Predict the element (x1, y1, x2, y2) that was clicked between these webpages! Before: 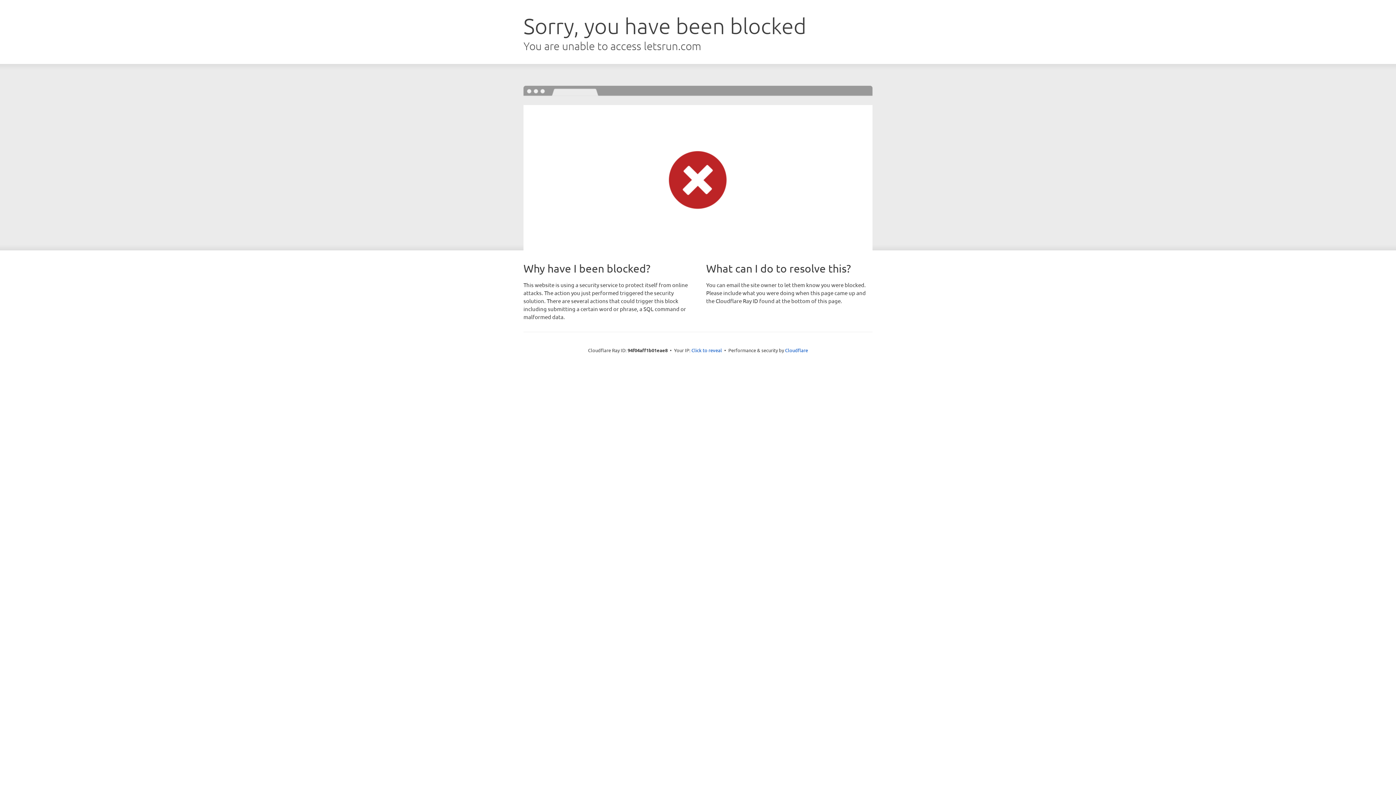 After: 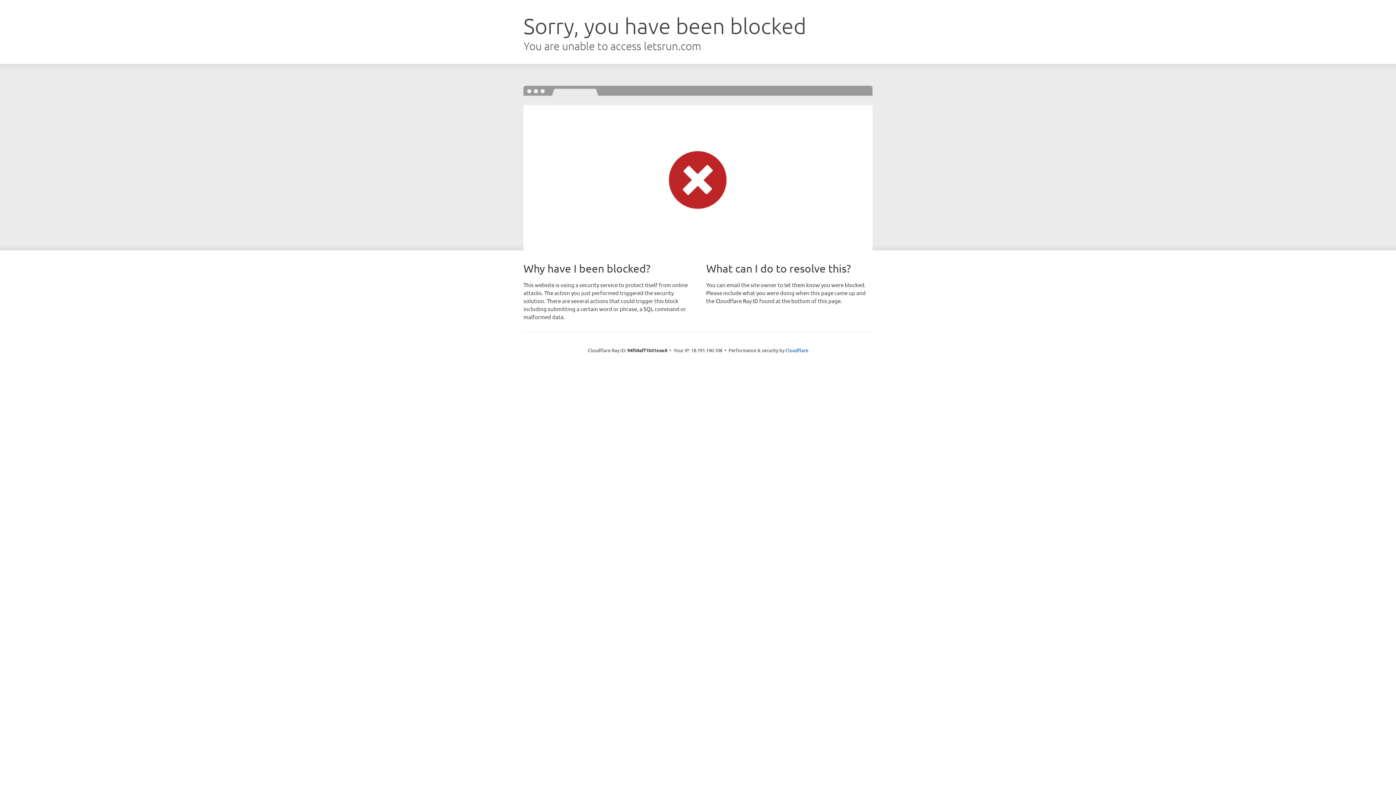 Action: bbox: (691, 346, 722, 353) label: Click to reveal